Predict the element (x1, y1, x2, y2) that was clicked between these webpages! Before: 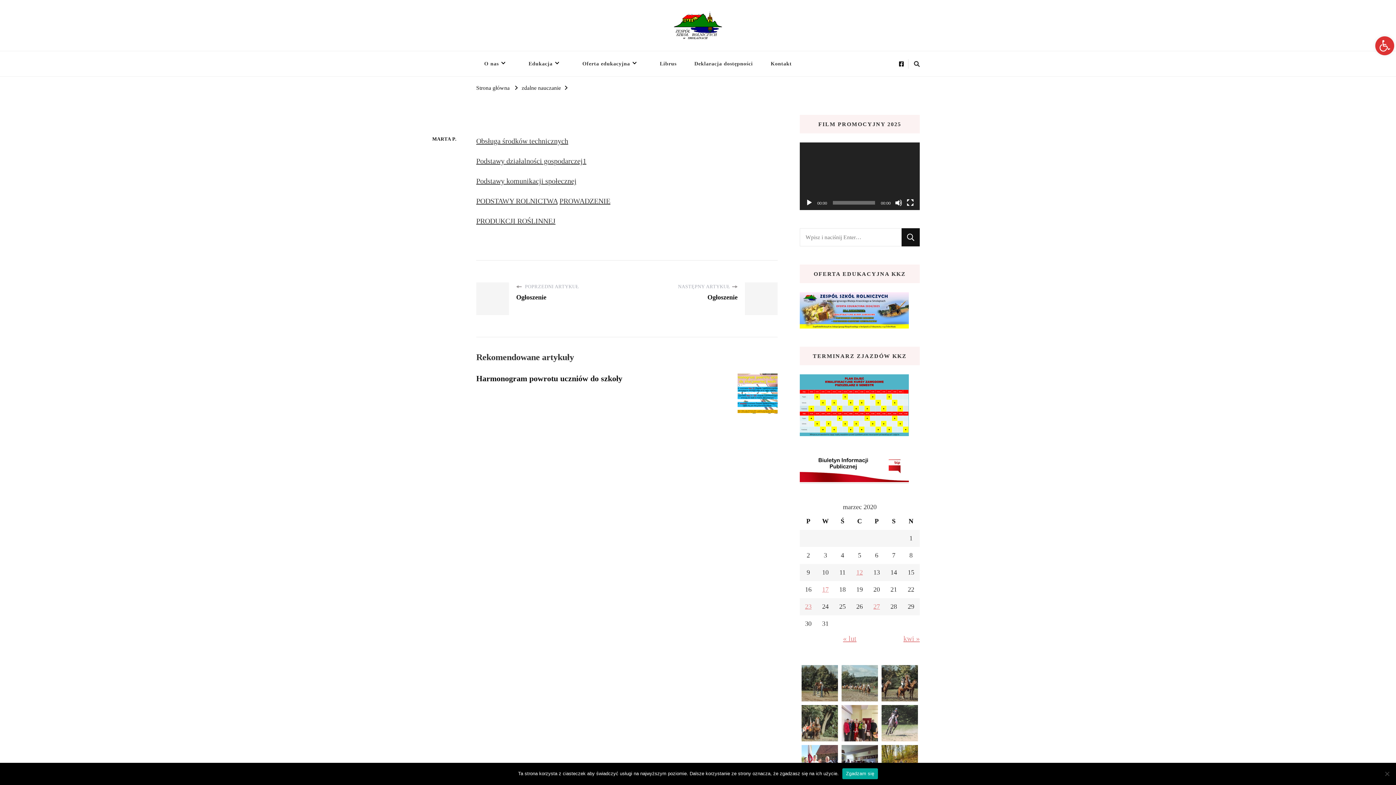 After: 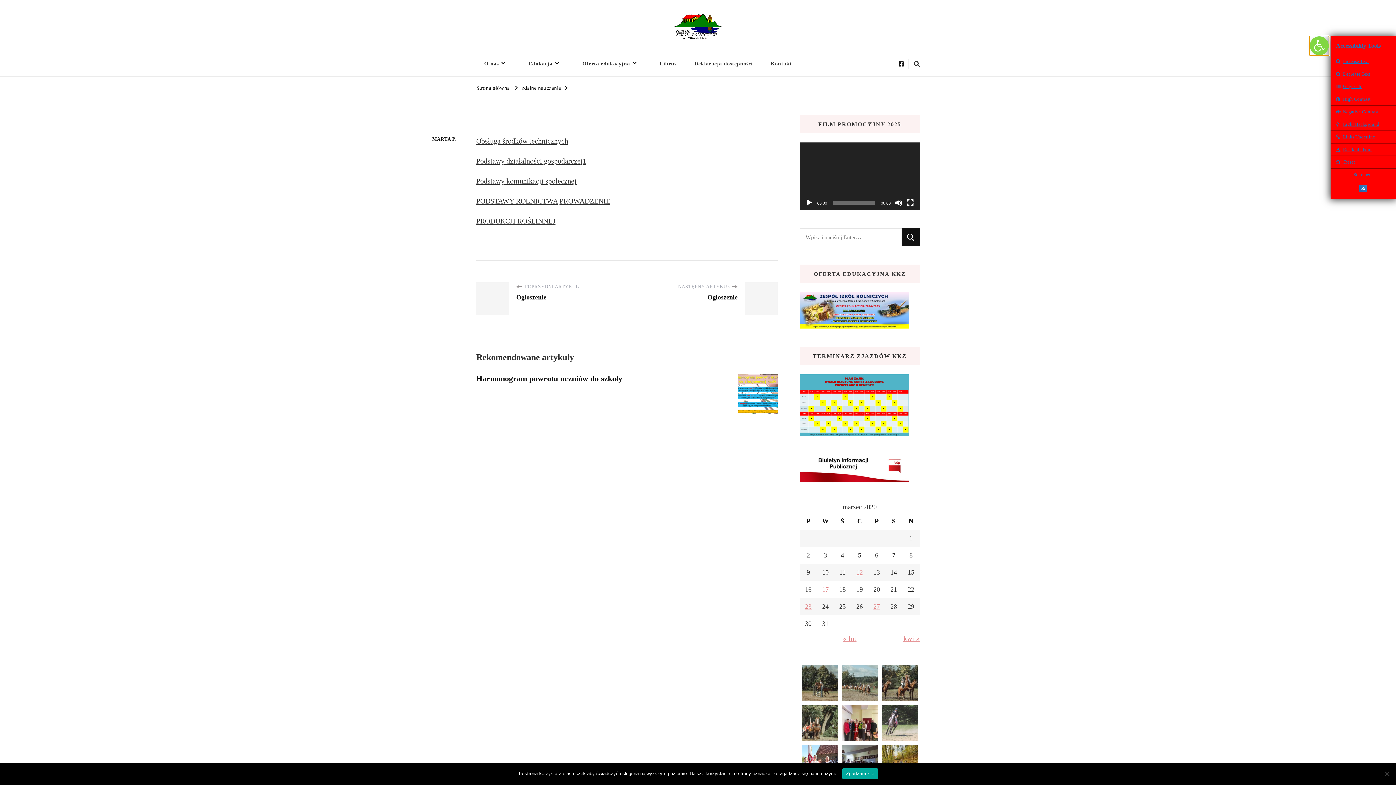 Action: bbox: (1375, 36, 1394, 55) label: Open toolbar